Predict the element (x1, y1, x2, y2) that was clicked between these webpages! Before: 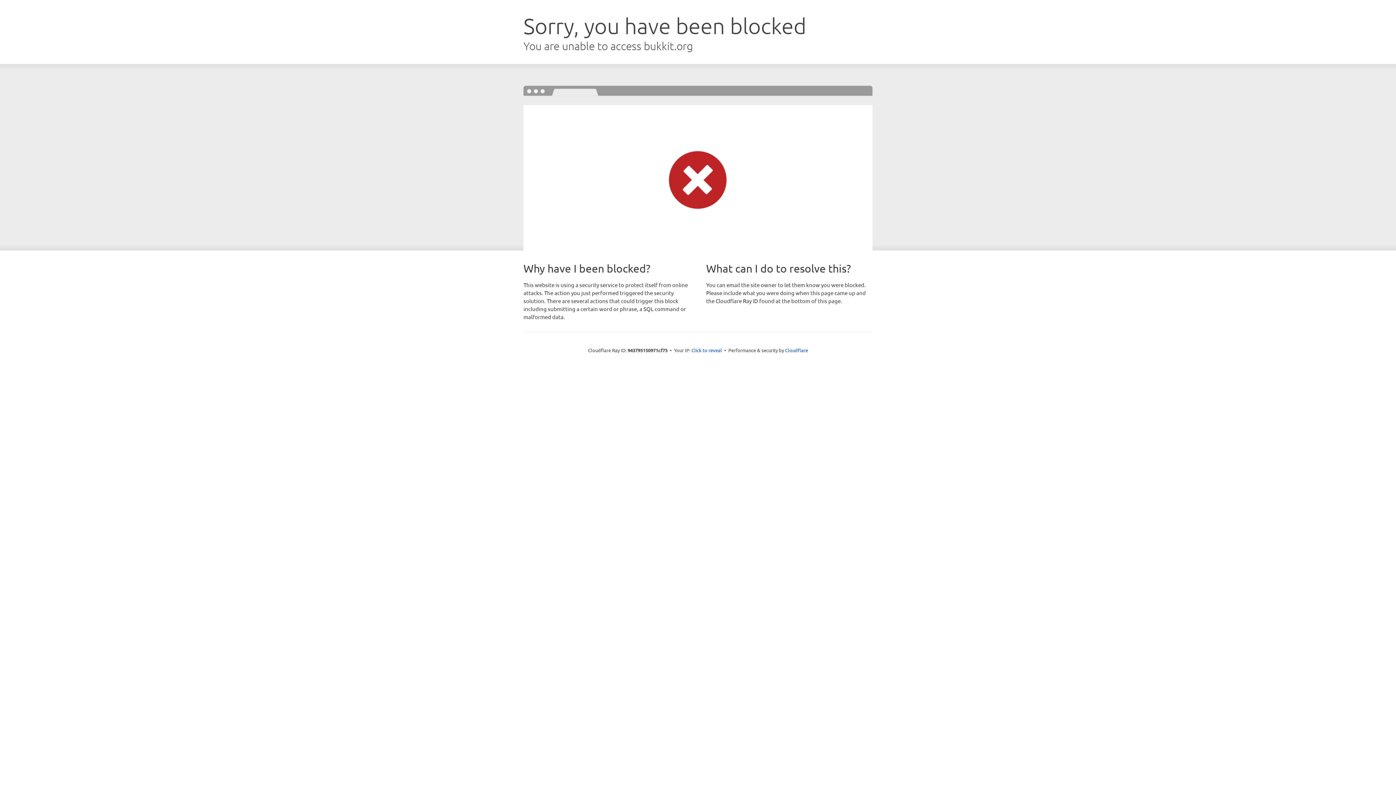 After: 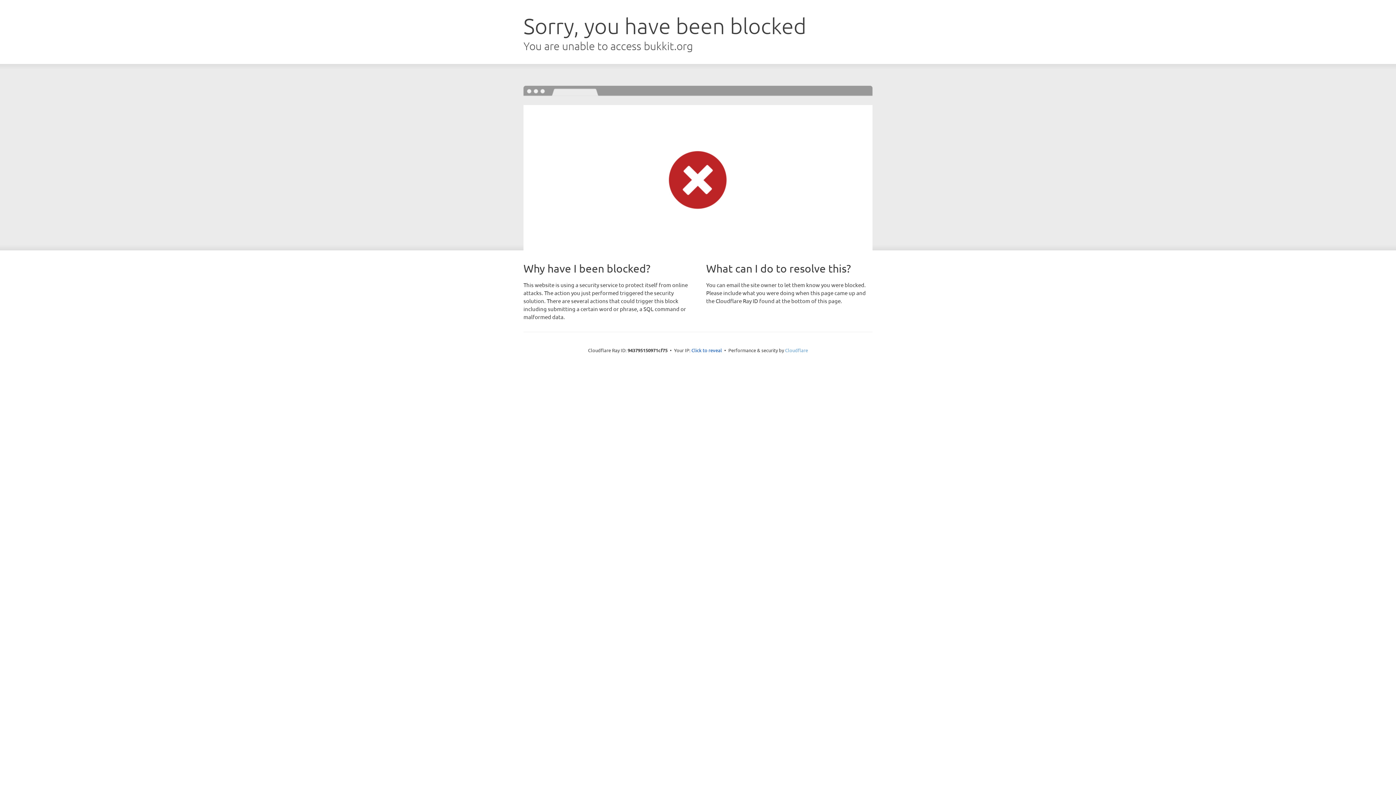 Action: label: Cloudflare bbox: (785, 347, 808, 353)